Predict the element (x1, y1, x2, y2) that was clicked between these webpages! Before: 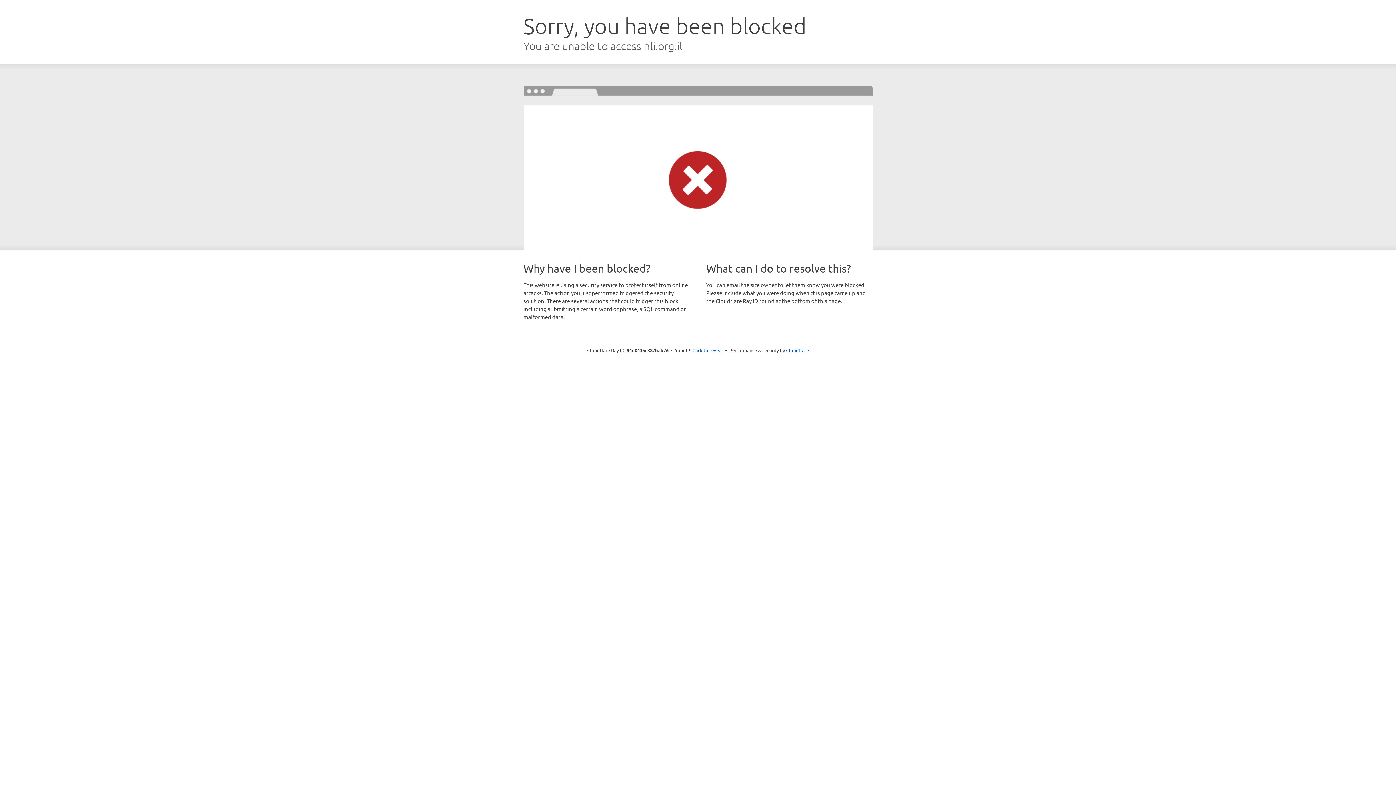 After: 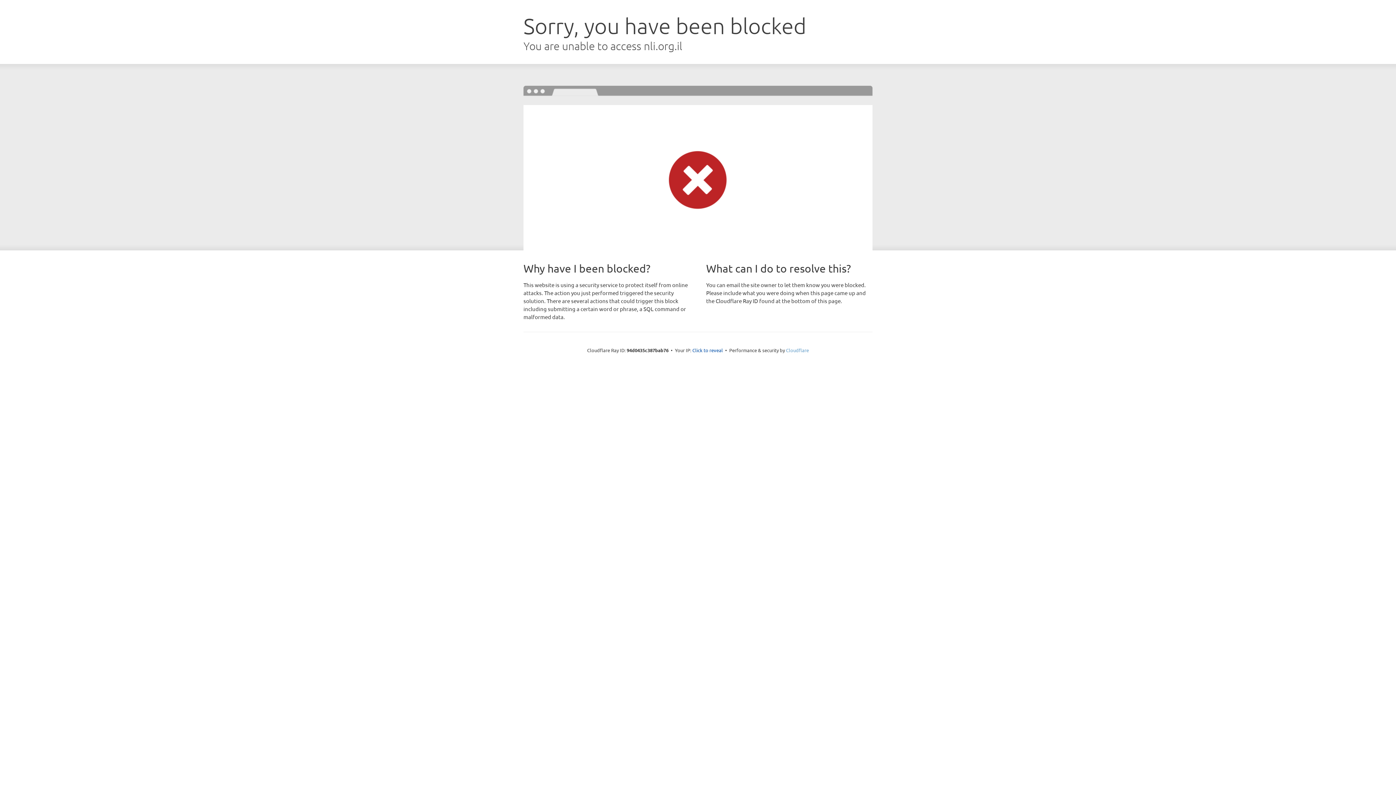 Action: label: Cloudflare bbox: (786, 347, 809, 353)